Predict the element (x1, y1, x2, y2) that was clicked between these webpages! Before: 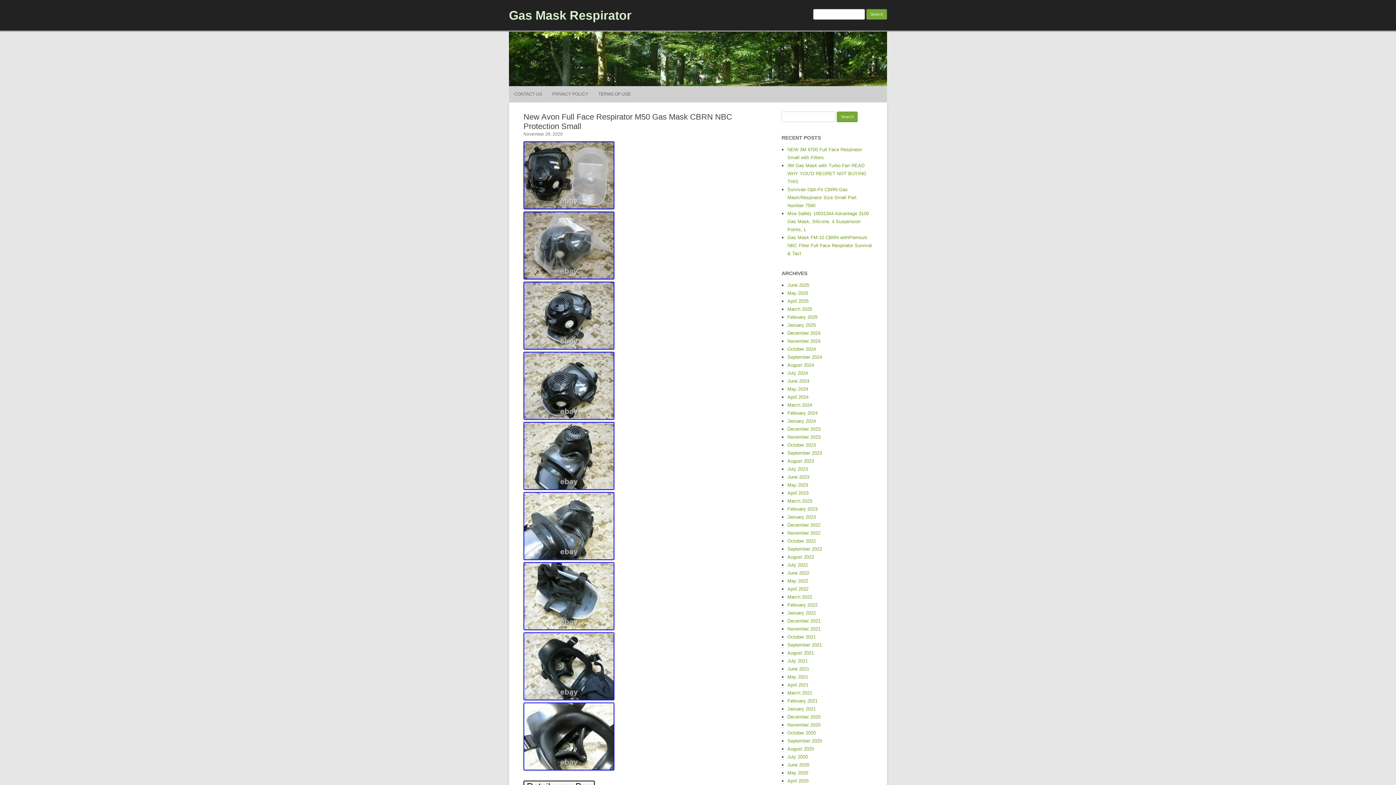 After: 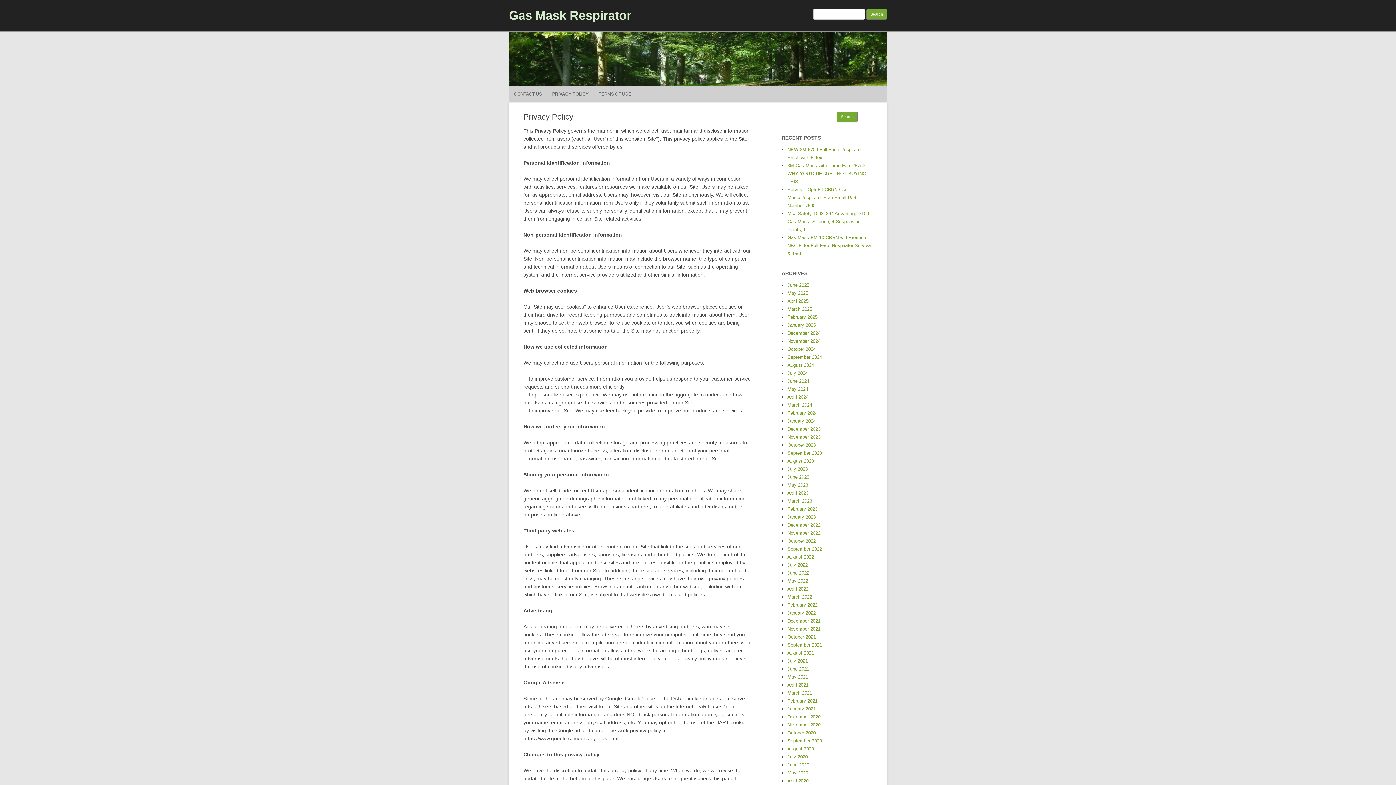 Action: label: PRIVACY POLICY bbox: (552, 86, 588, 102)